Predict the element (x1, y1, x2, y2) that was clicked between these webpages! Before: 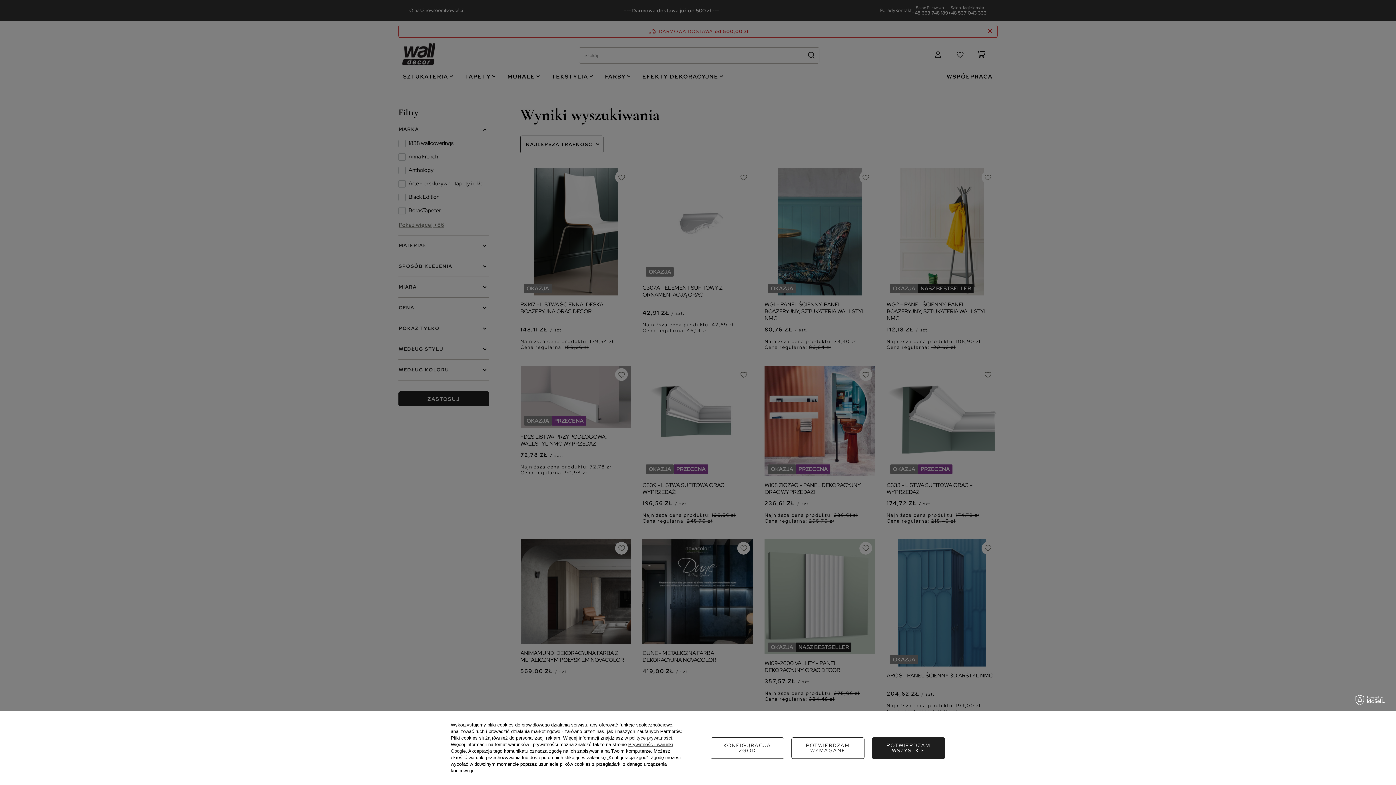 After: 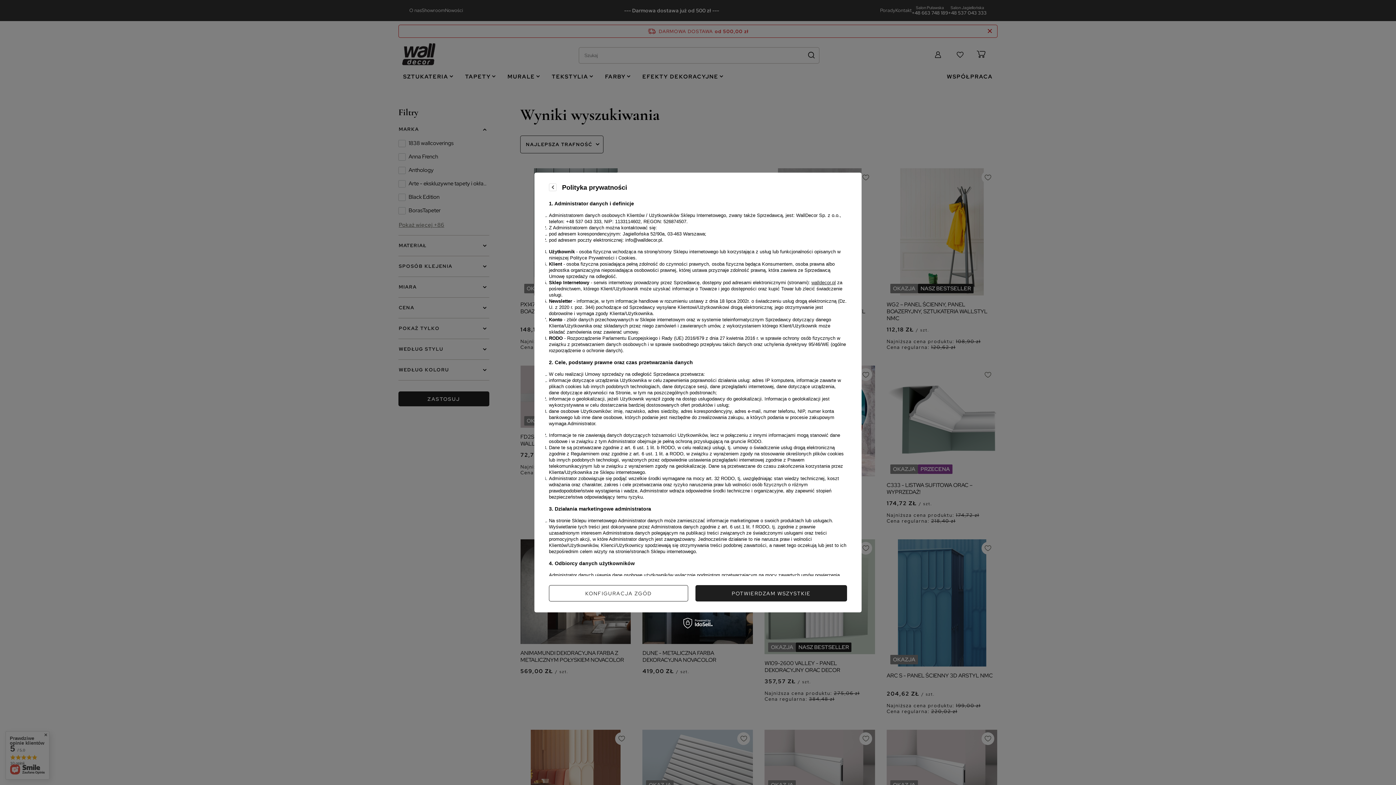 Action: label: polityce prywatności bbox: (629, 735, 672, 741)